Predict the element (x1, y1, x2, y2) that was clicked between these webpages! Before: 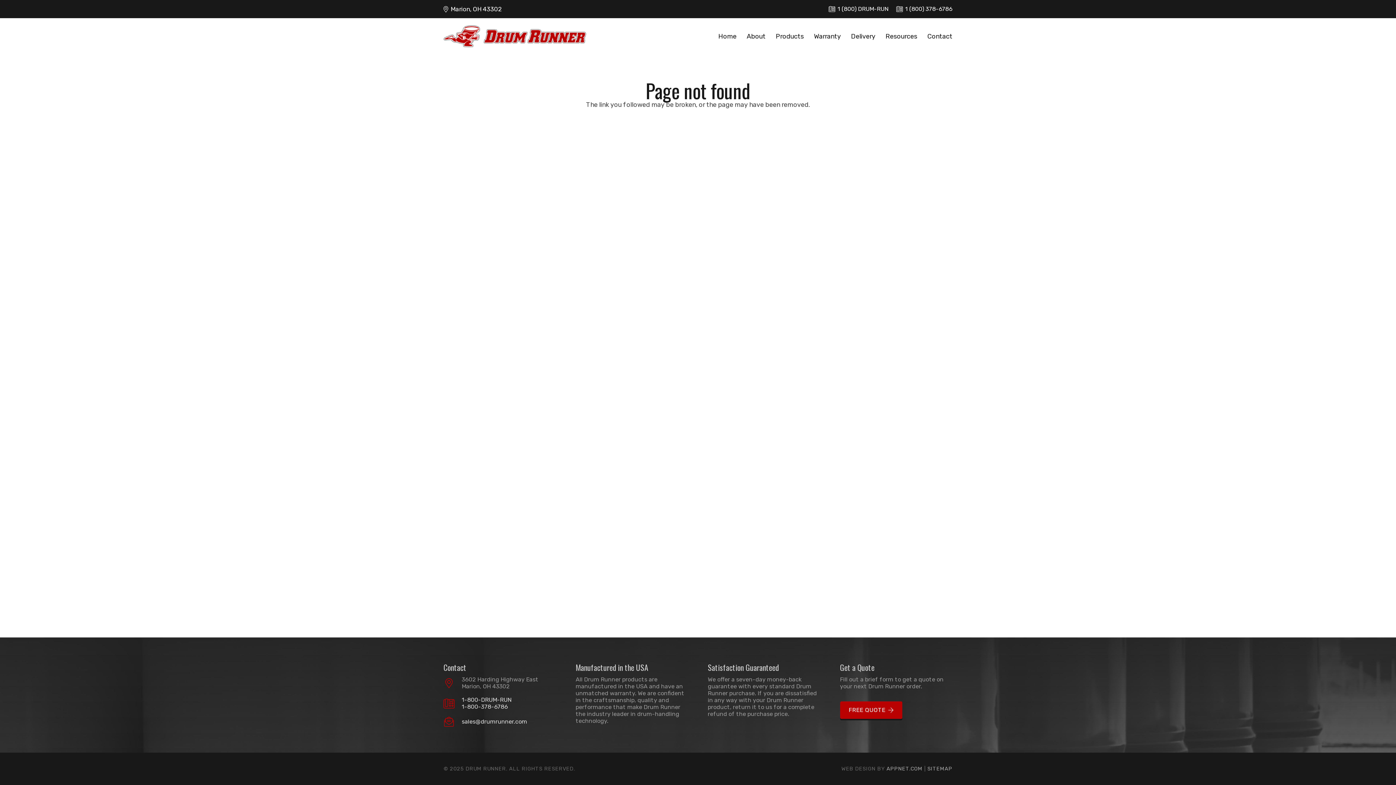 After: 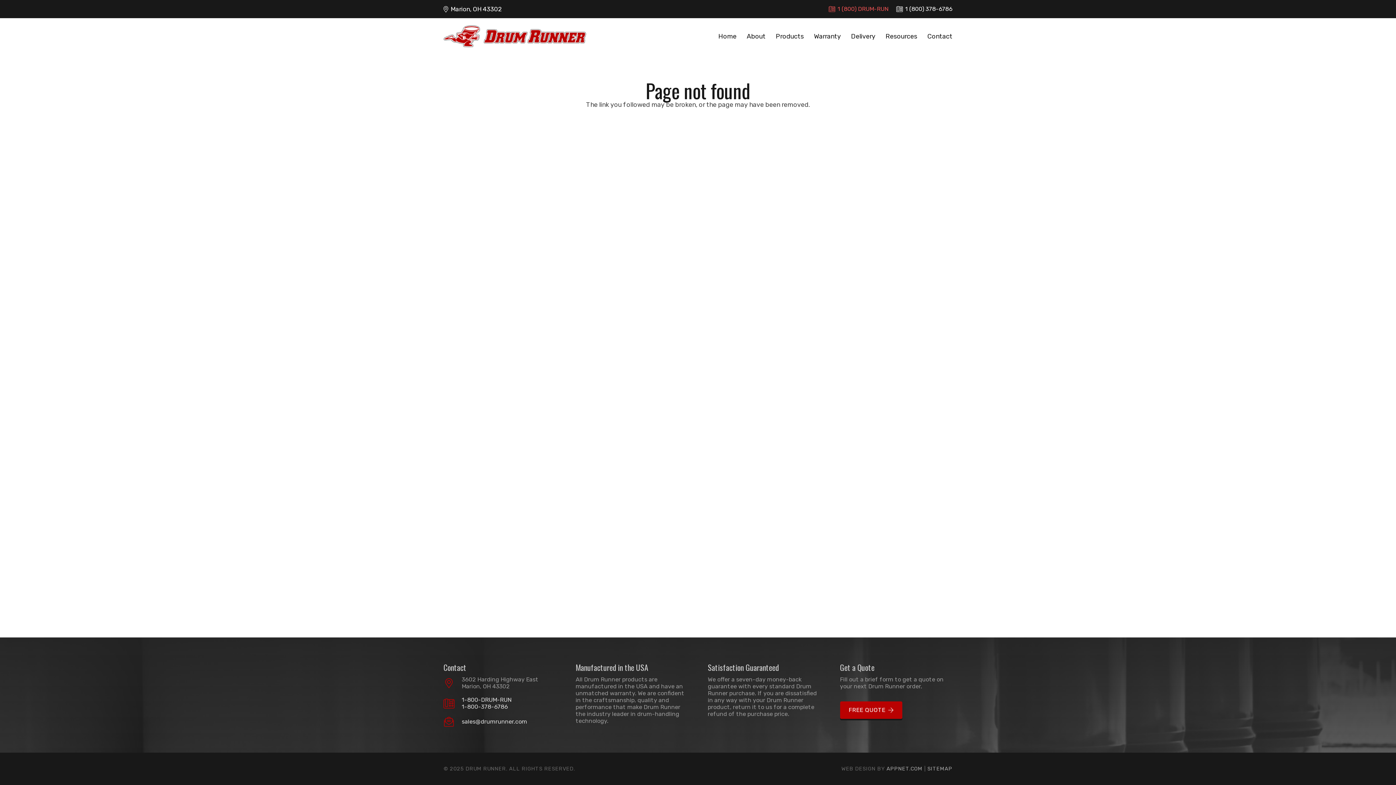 Action: label: 1 (800) DRUM-RUN bbox: (828, 5, 888, 12)